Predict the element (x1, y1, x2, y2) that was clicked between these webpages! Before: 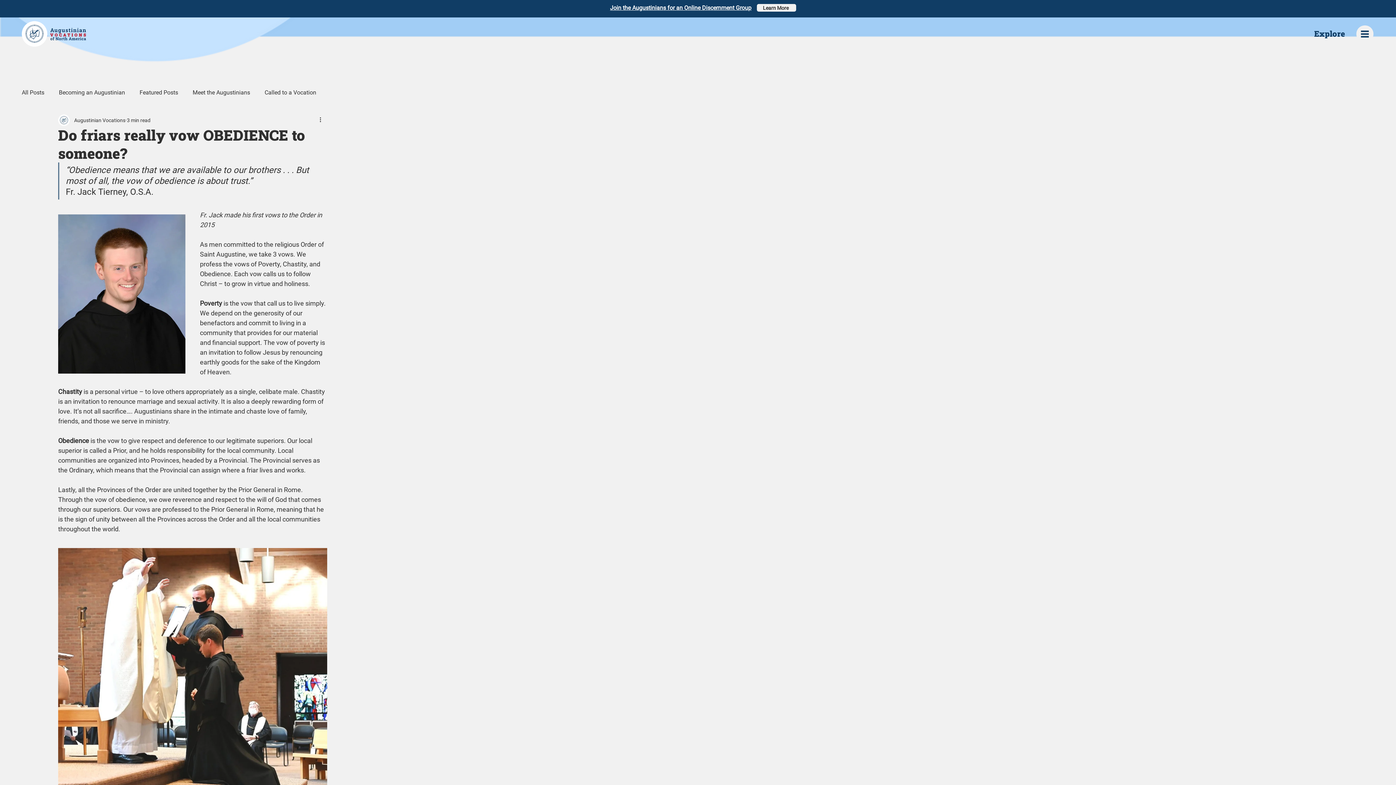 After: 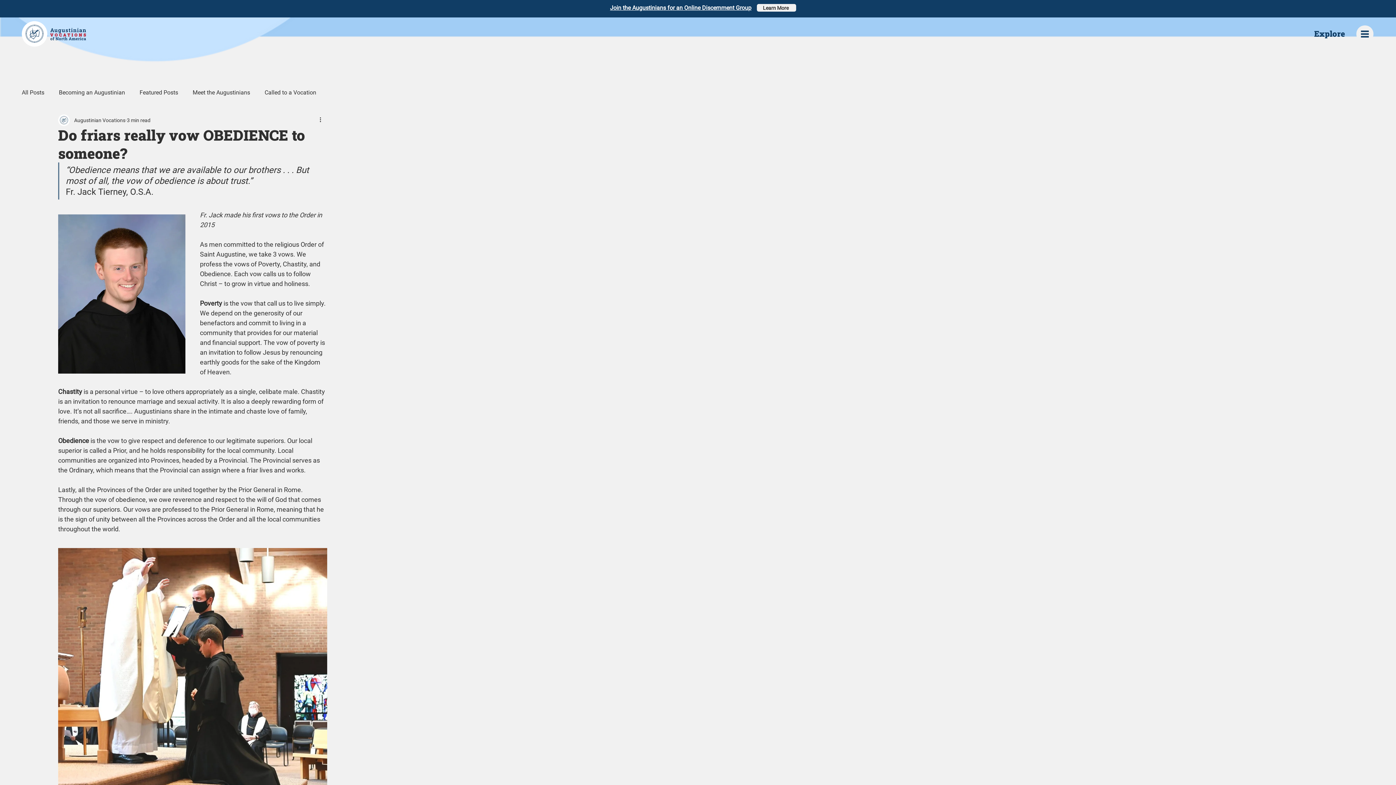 Action: label: Explore bbox: (1314, 28, 1345, 38)